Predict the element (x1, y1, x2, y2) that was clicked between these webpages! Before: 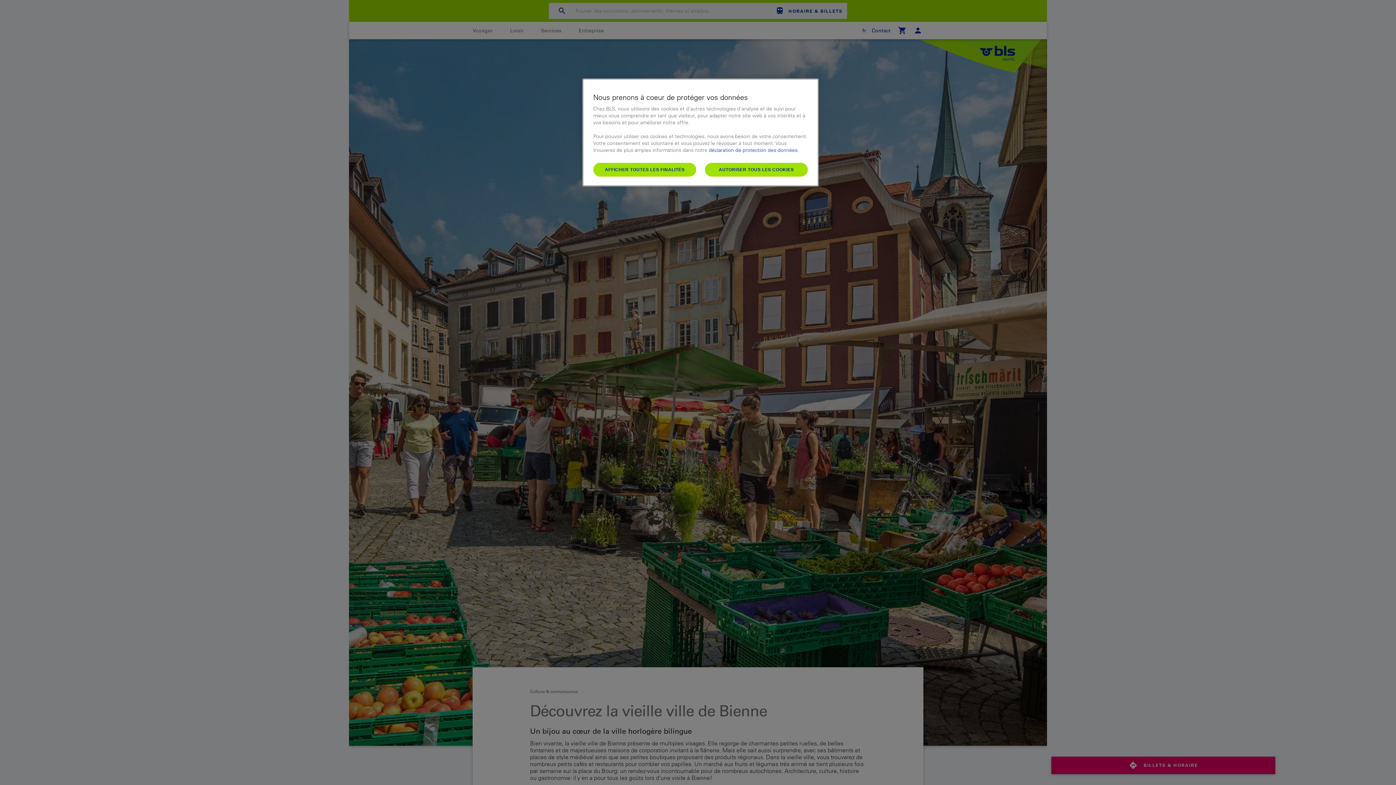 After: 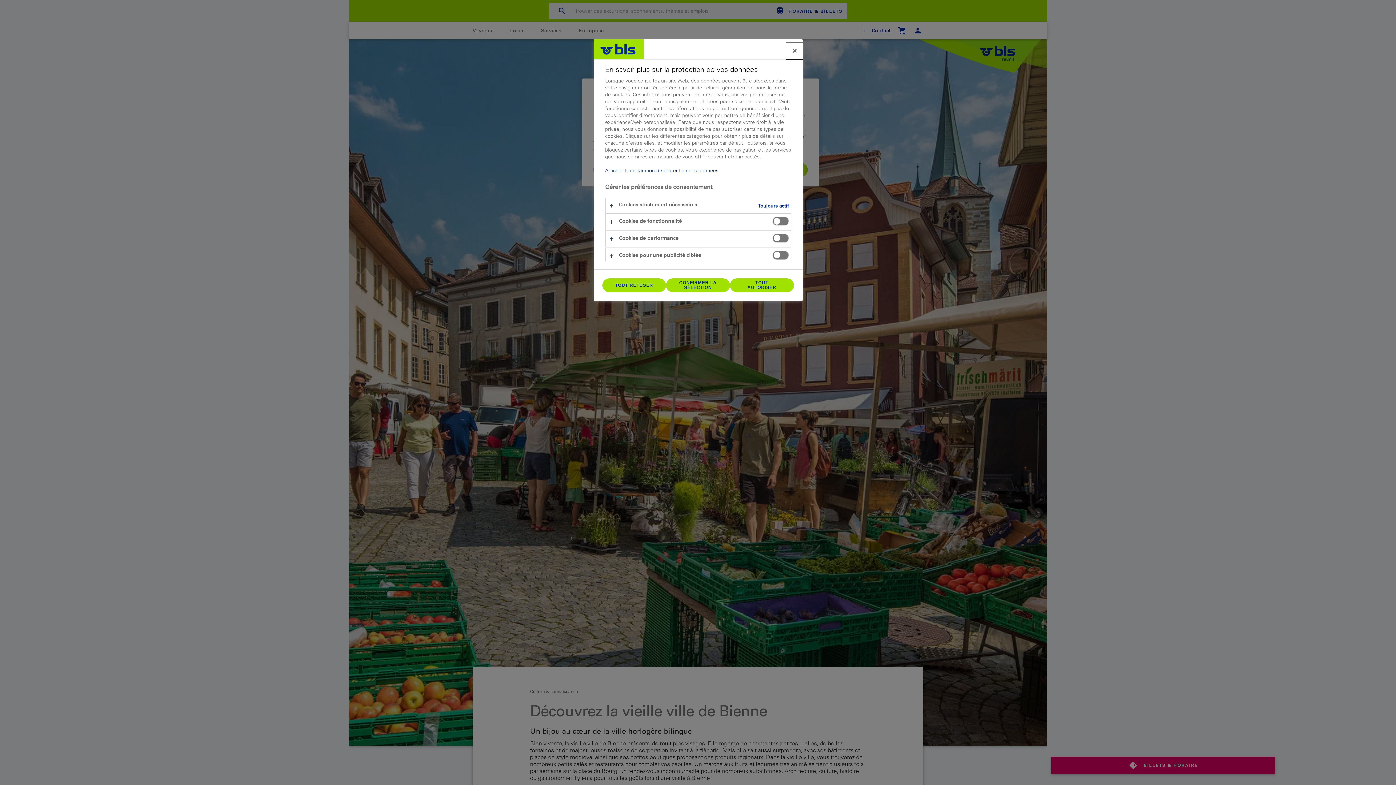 Action: bbox: (593, 162, 696, 176) label: AFFICHER TOUTES LES FINALITÉS